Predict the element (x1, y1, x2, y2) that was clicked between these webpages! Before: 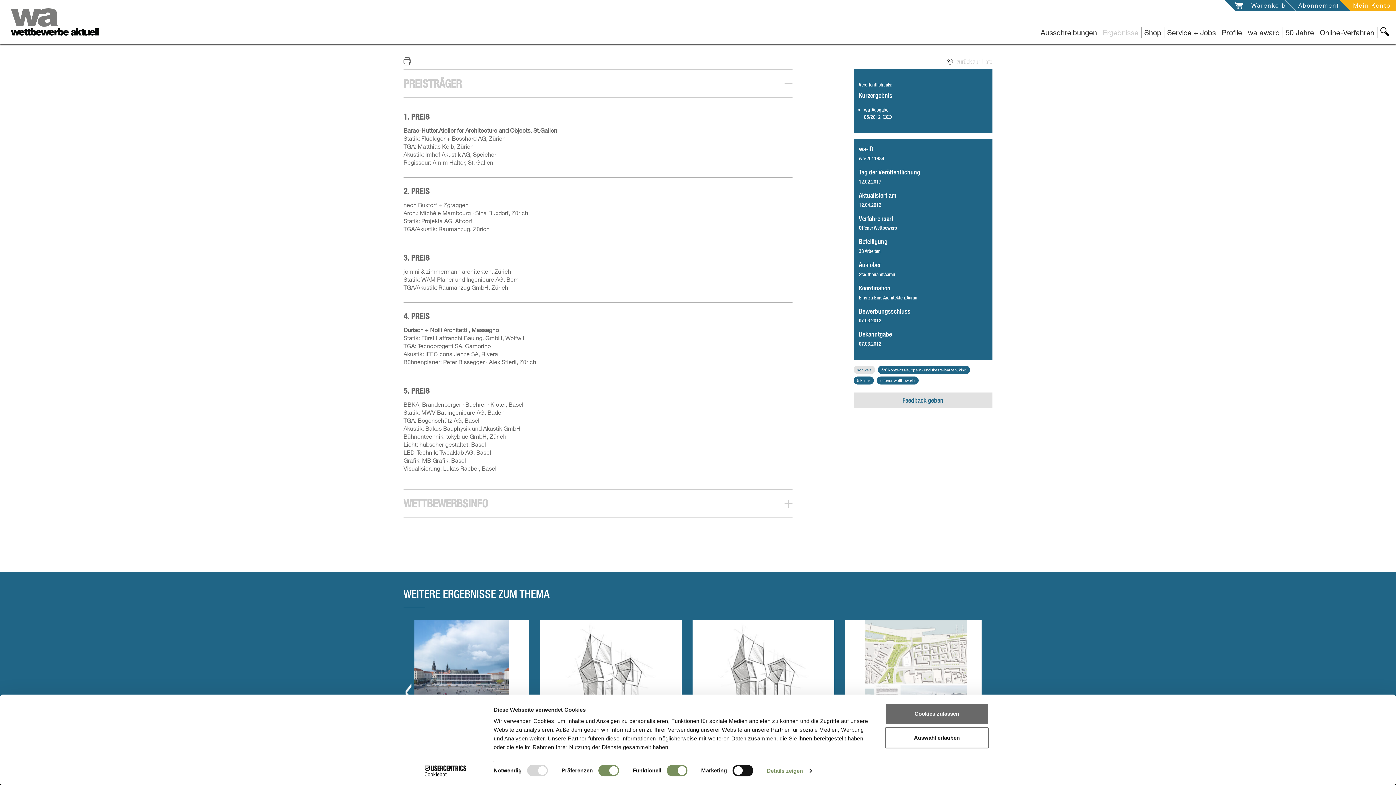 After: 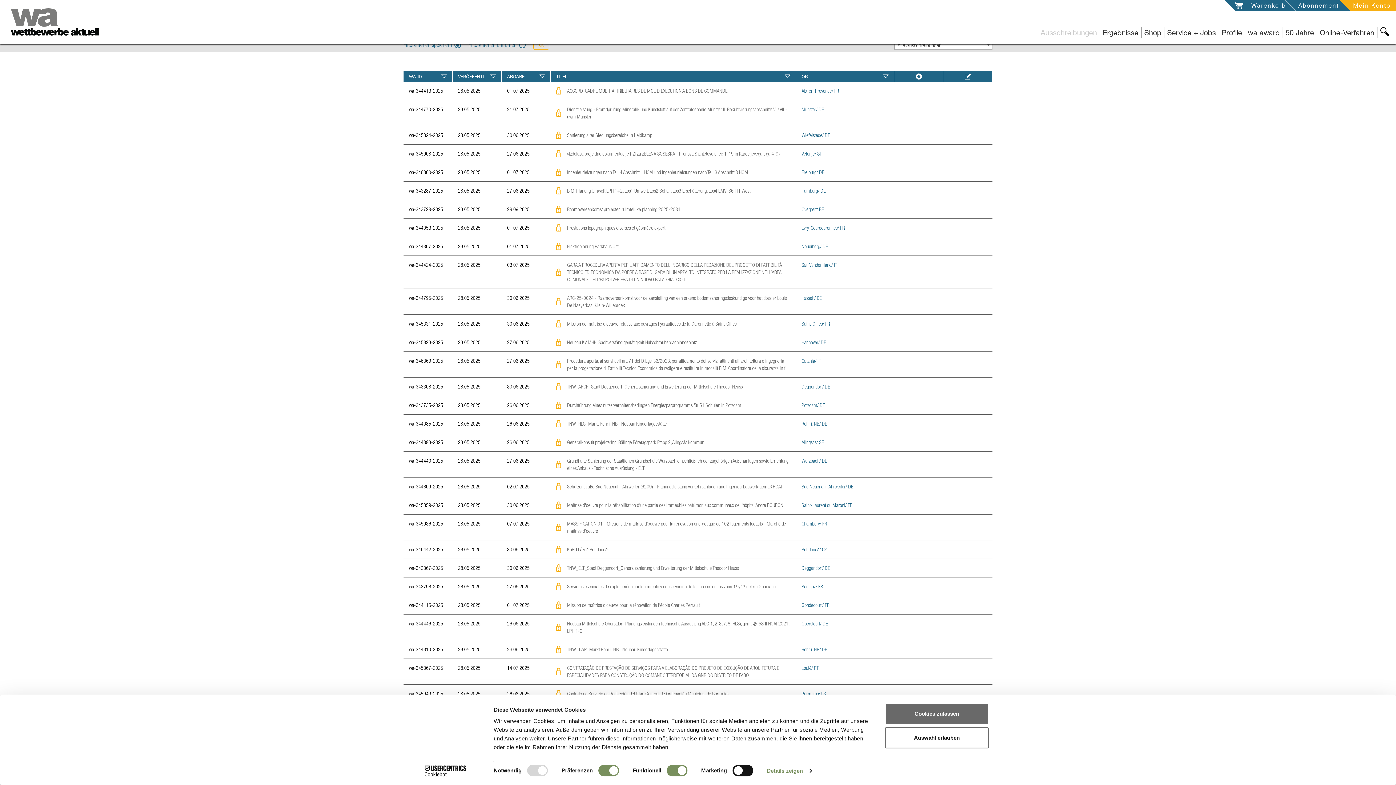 Action: label: Ausschreibungen bbox: (1040, 28, 1097, 36)